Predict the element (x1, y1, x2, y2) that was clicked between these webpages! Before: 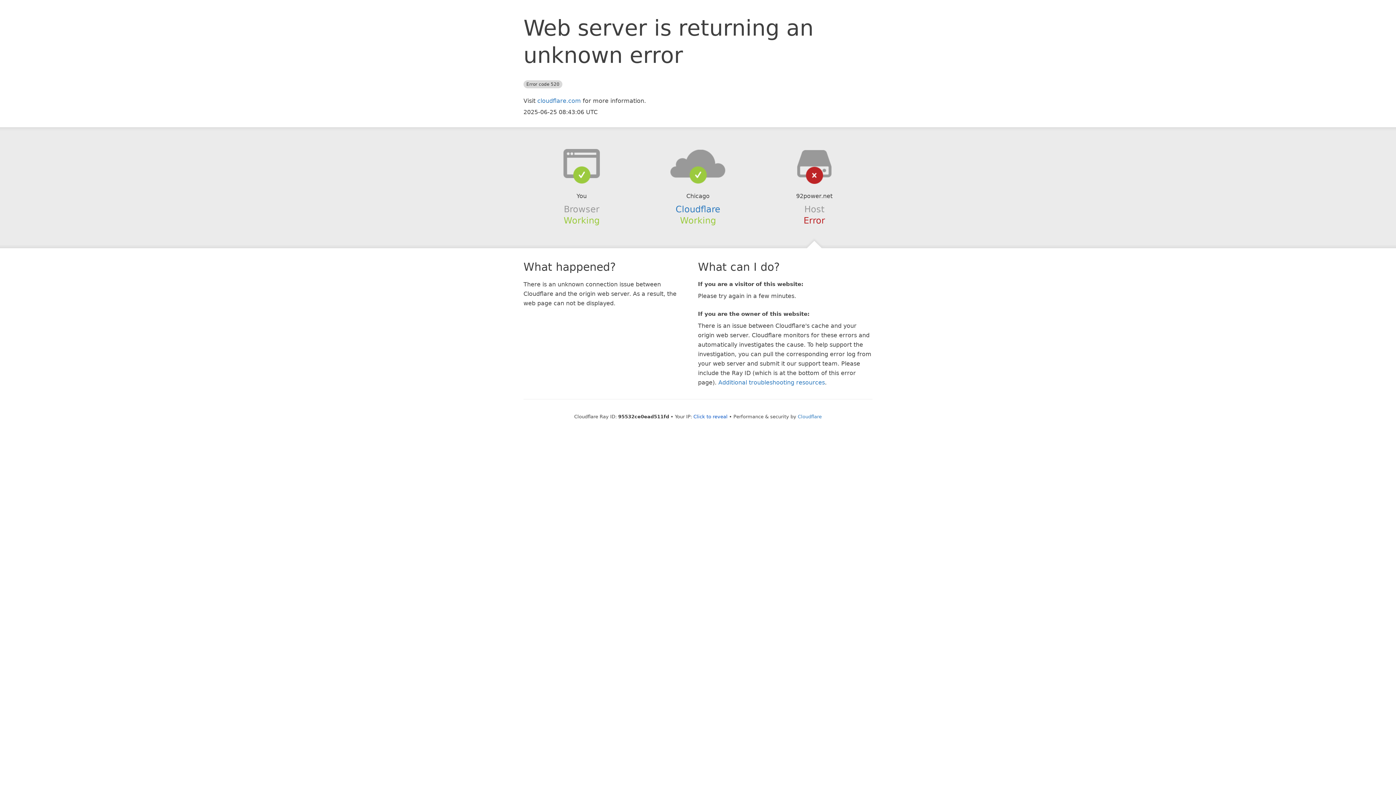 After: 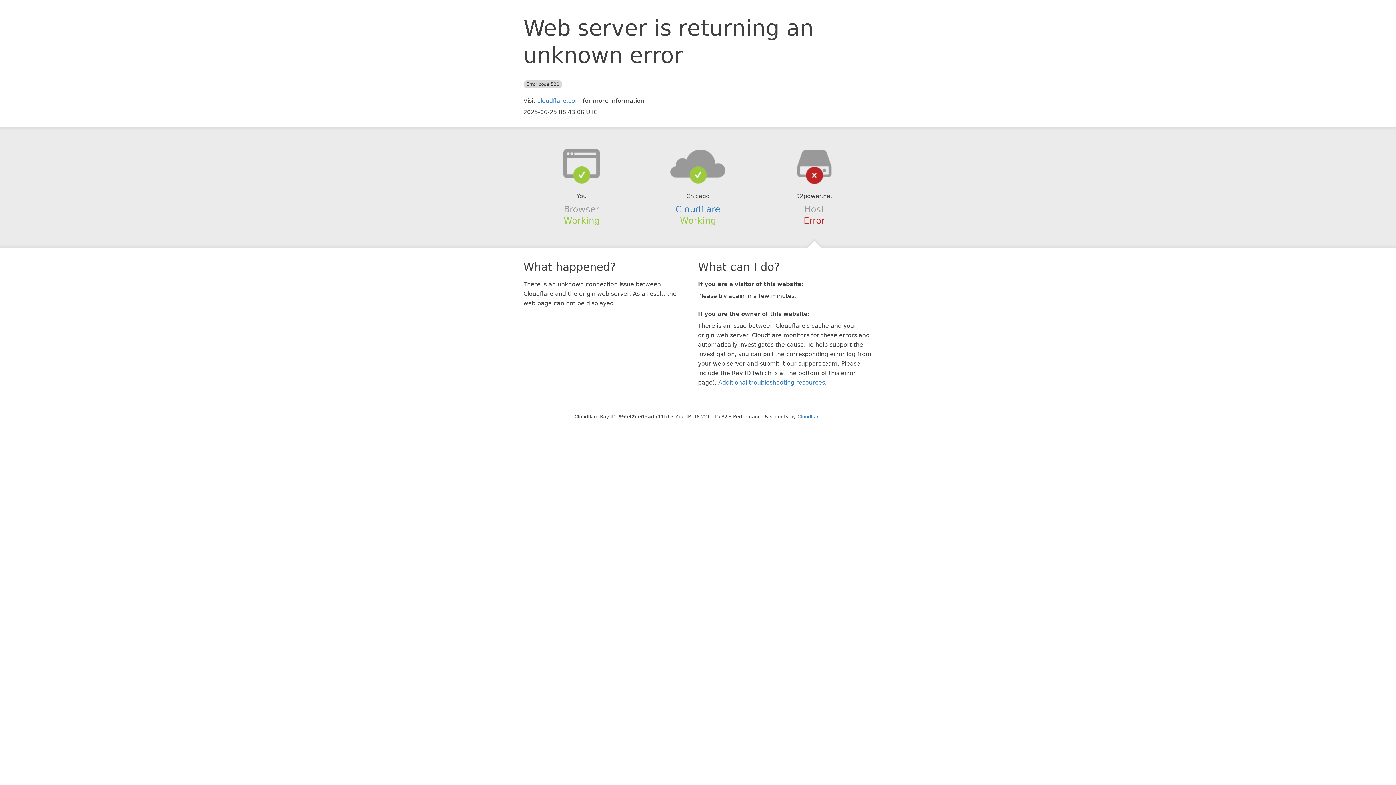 Action: bbox: (693, 414, 727, 419) label: Click to reveal